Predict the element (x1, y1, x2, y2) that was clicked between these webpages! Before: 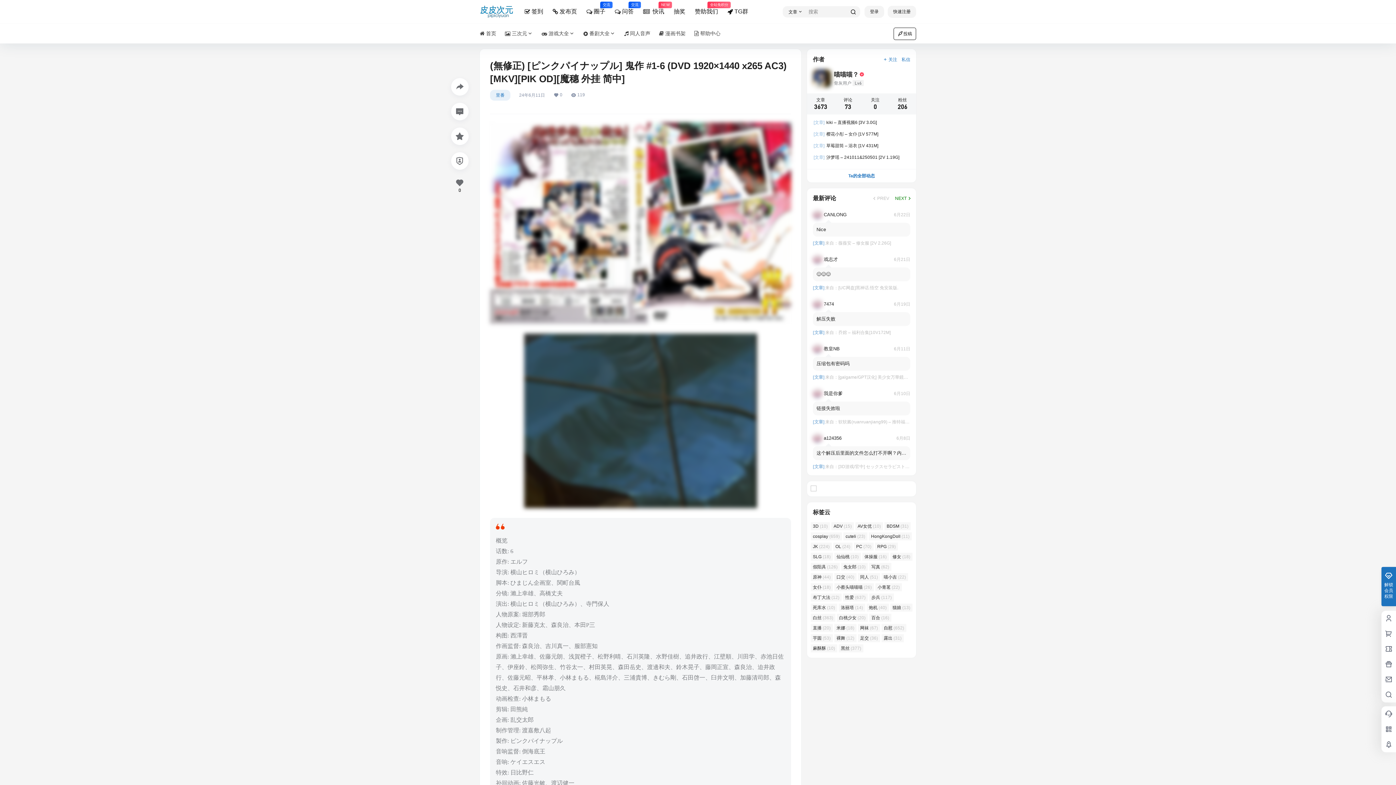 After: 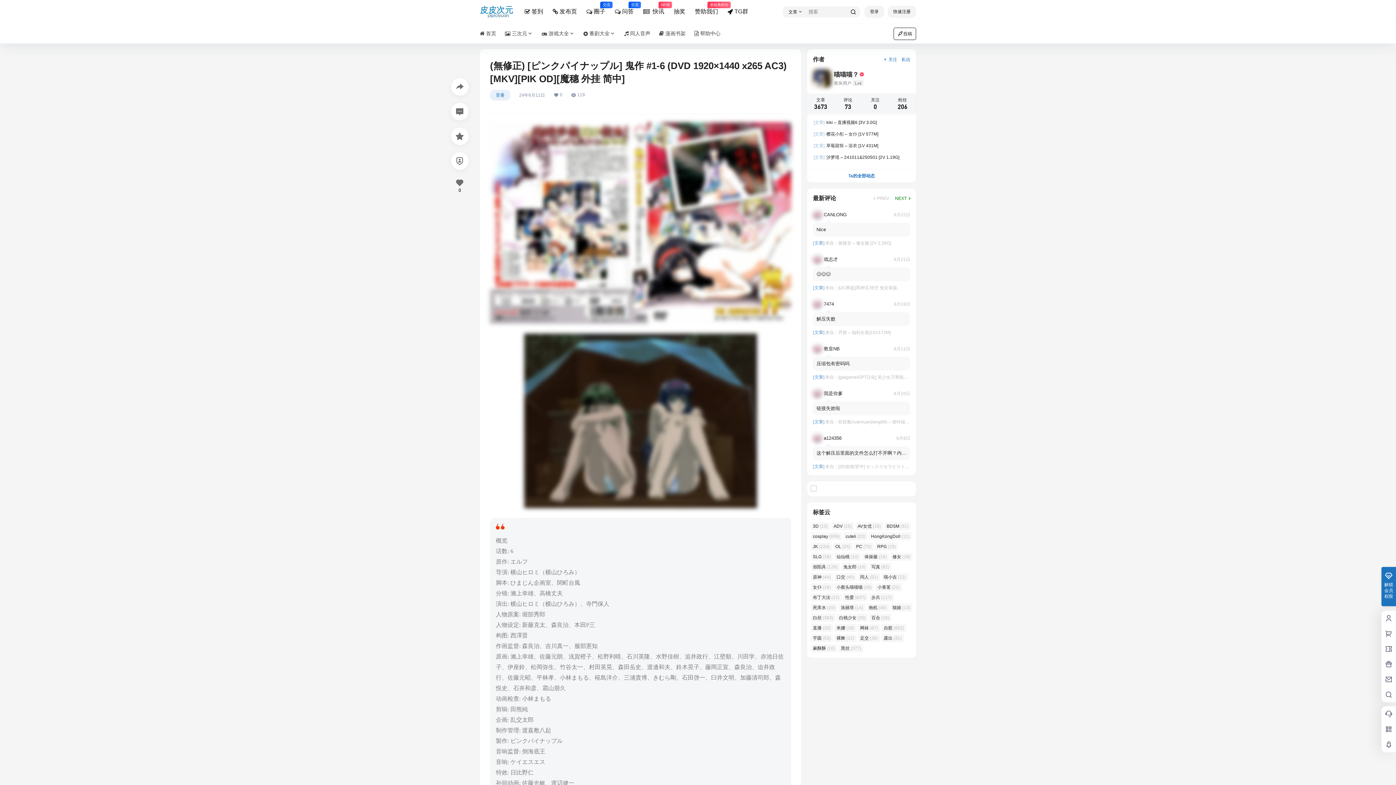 Action: bbox: (813, 433, 841, 442)